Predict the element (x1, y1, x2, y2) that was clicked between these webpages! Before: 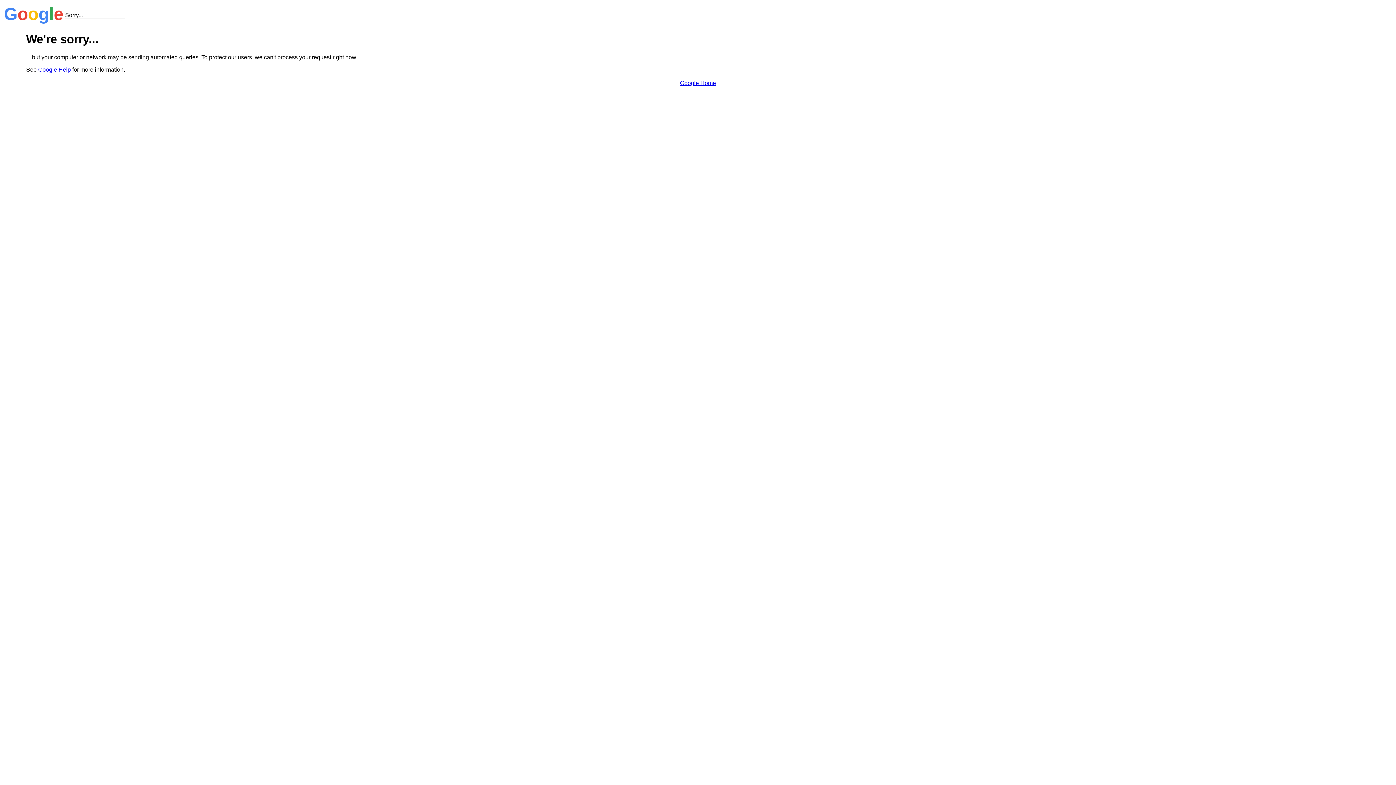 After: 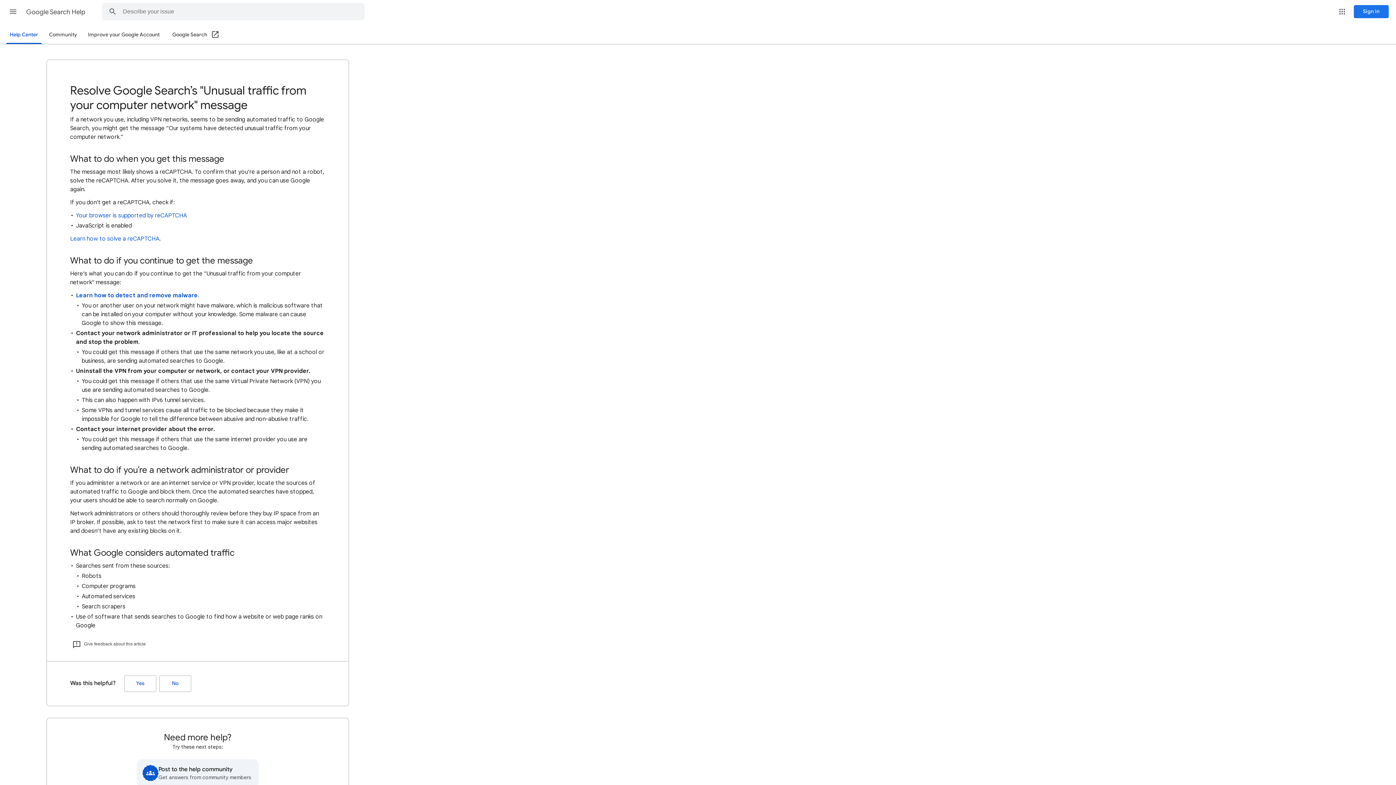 Action: bbox: (38, 66, 70, 72) label: Google Help